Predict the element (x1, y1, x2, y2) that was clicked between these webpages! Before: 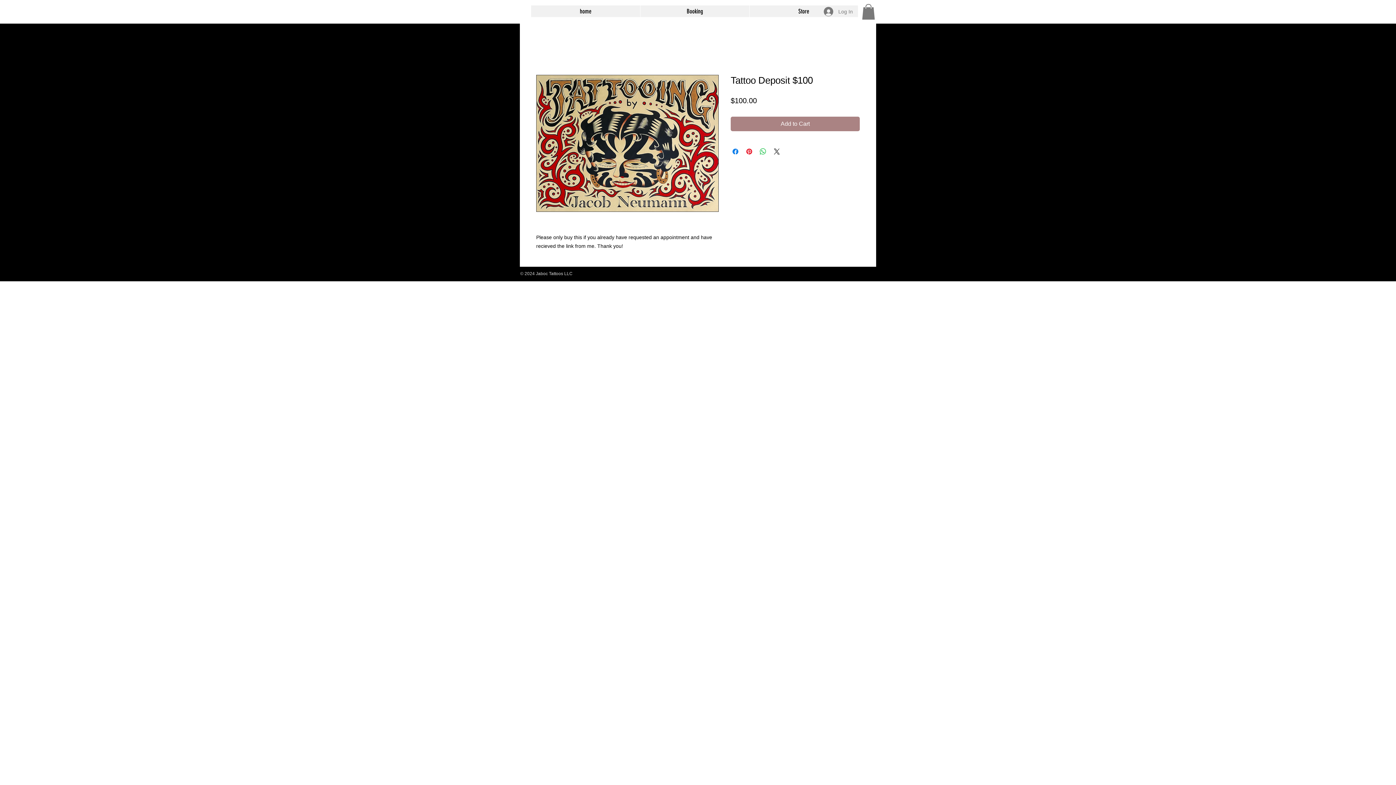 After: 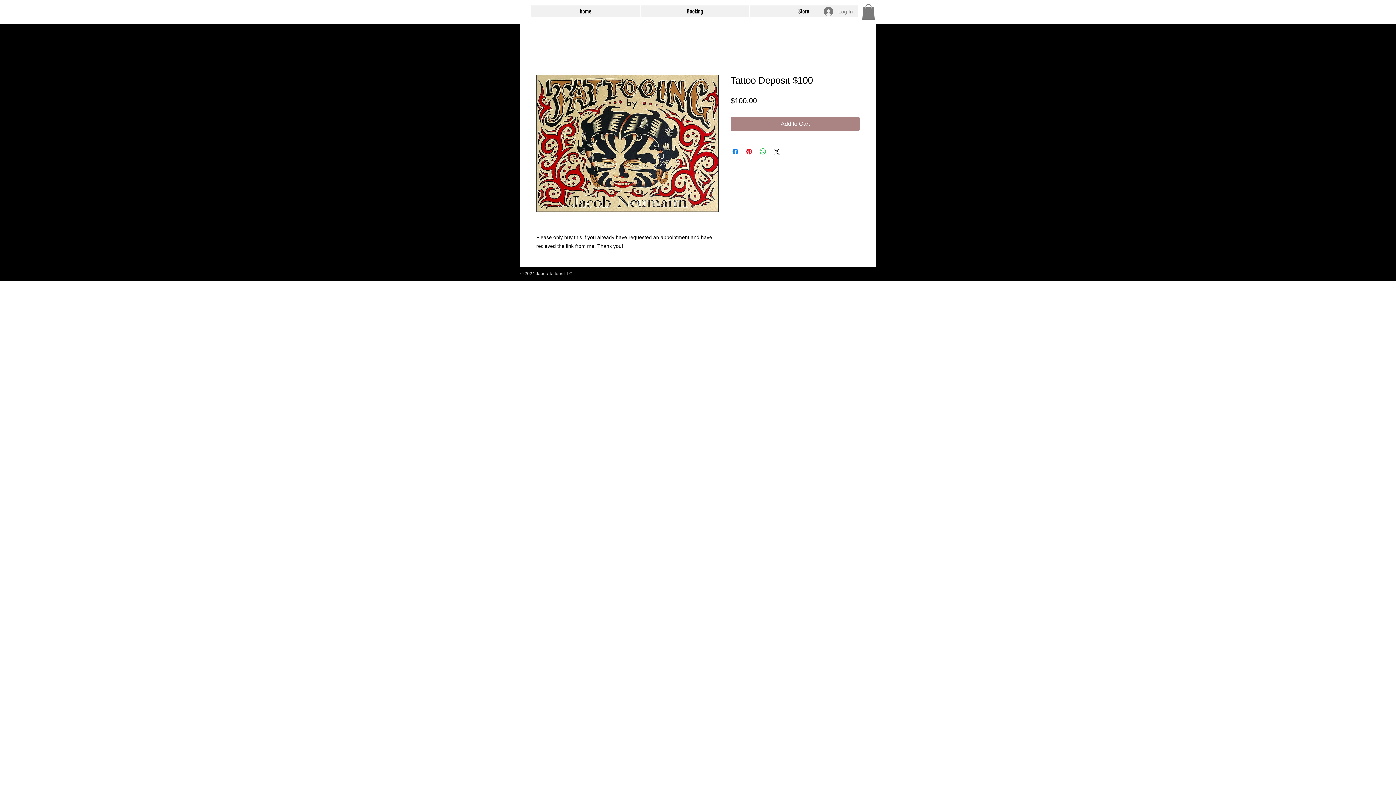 Action: bbox: (862, 4, 875, 19)